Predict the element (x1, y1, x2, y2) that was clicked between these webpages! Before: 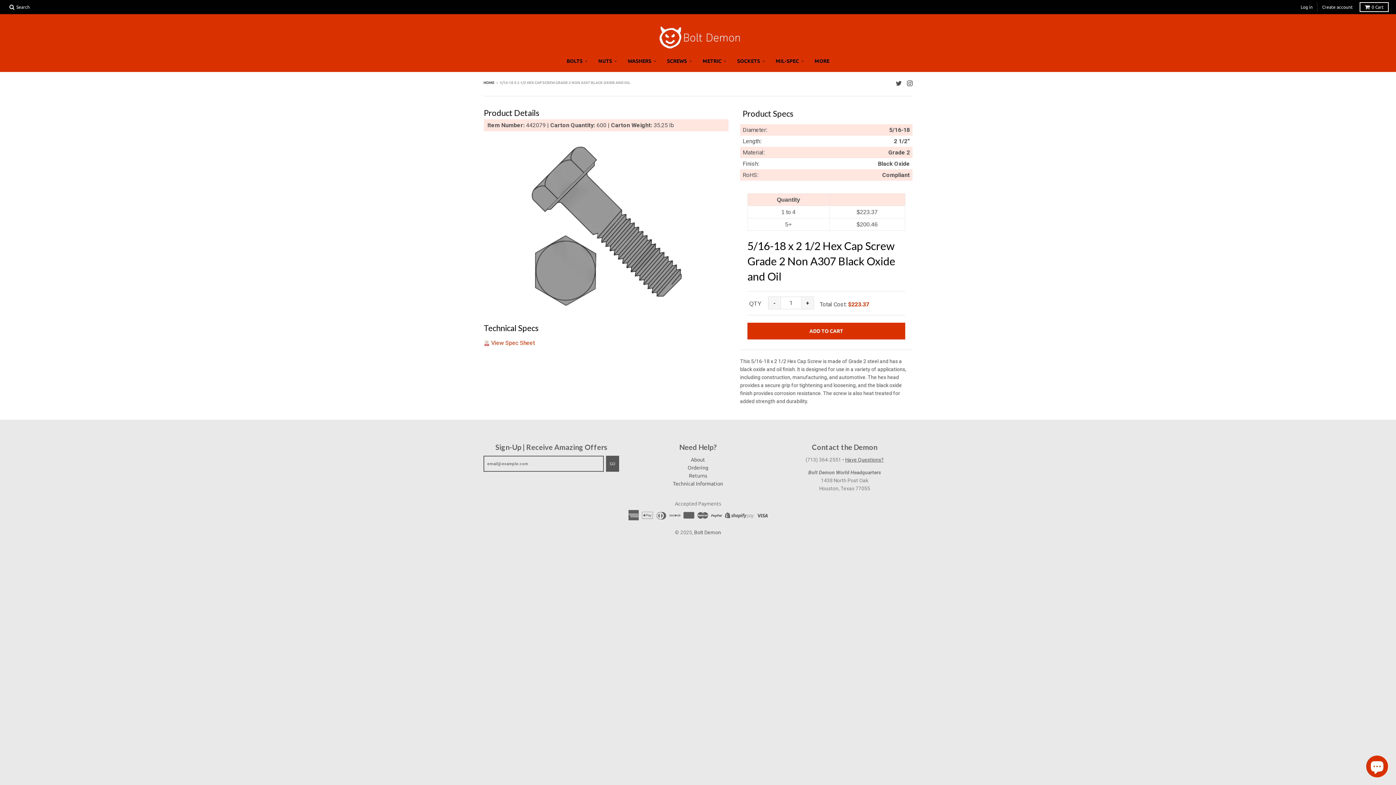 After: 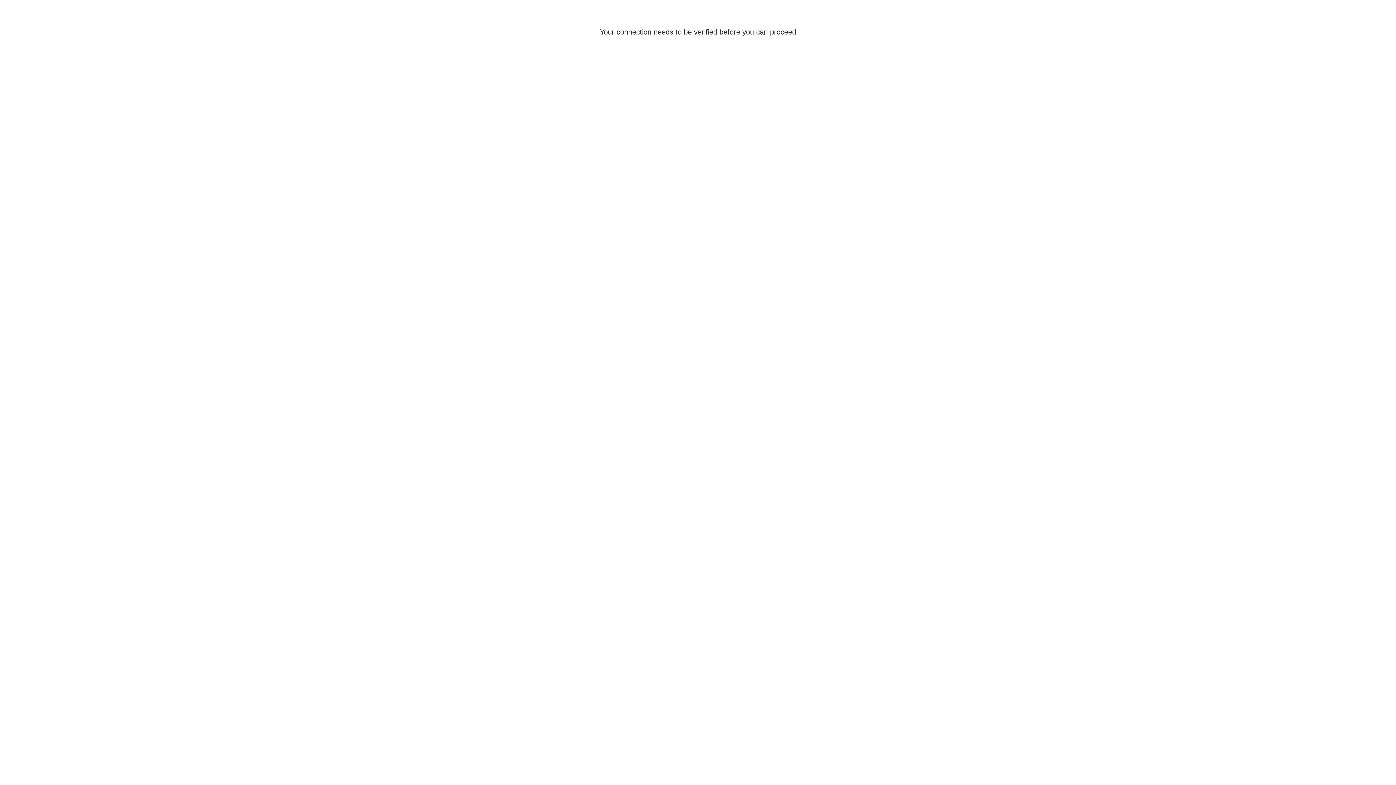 Action: label: Log in bbox: (1298, 16, 1315, 25)